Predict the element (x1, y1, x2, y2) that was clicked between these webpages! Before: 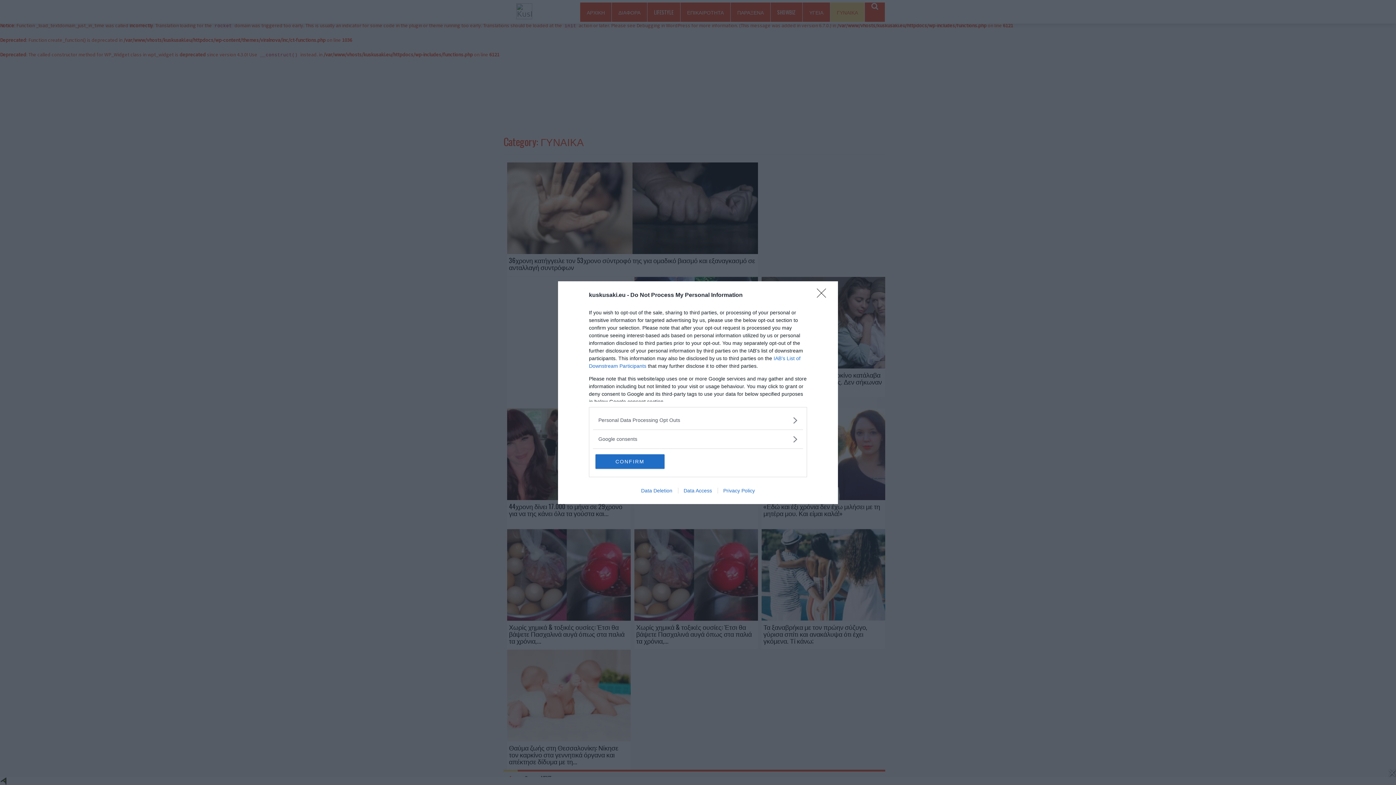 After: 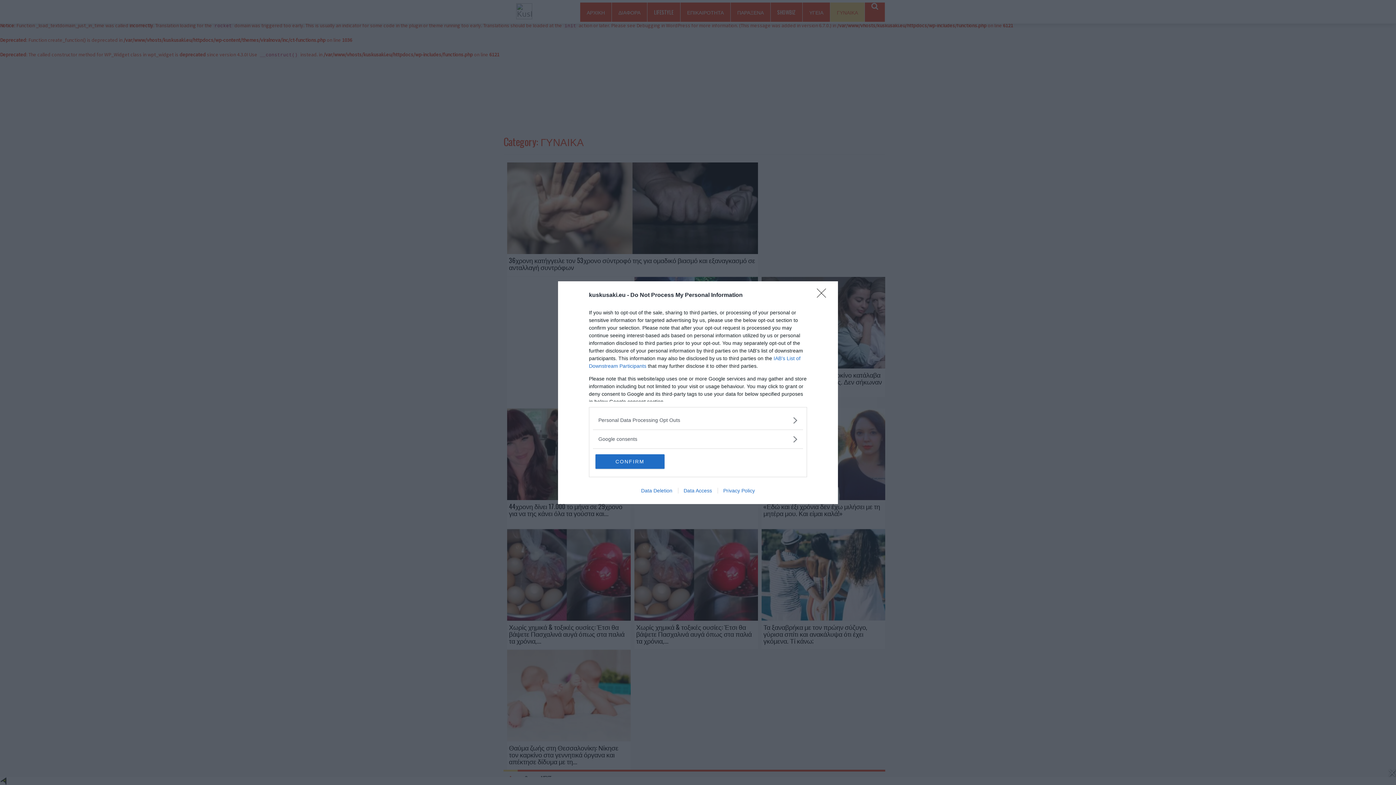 Action: label: Data Deletion bbox: (635, 487, 678, 493)